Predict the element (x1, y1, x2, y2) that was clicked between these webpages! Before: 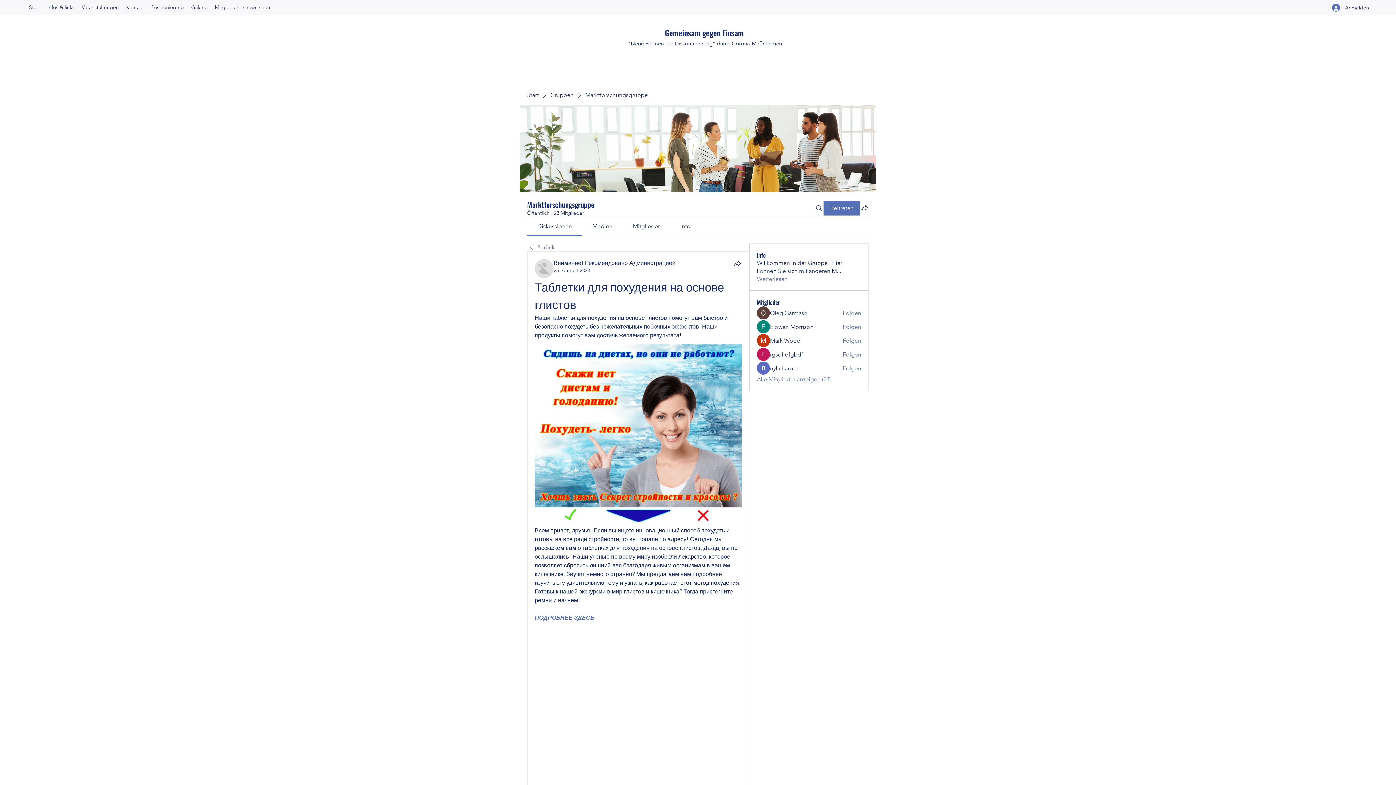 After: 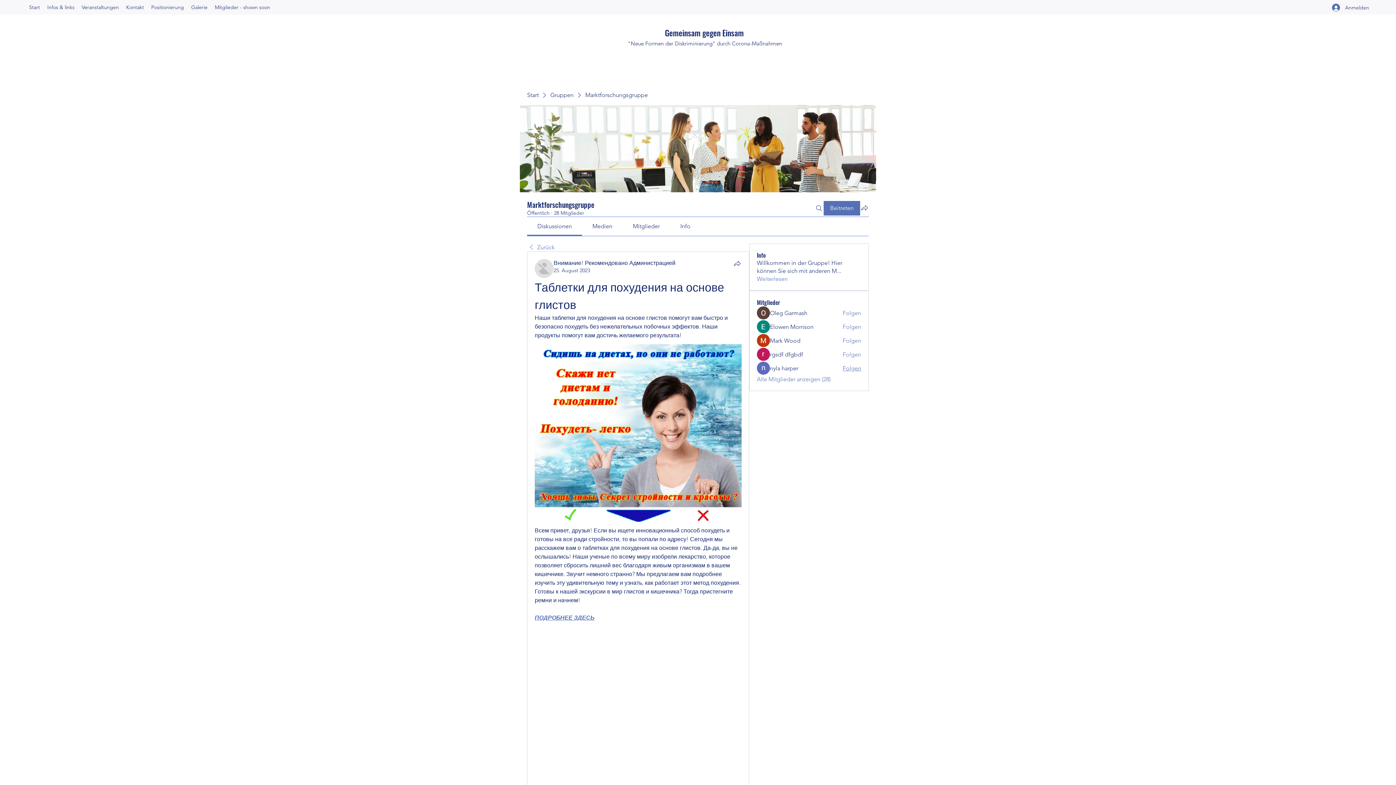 Action: label: Folgen bbox: (842, 364, 861, 372)